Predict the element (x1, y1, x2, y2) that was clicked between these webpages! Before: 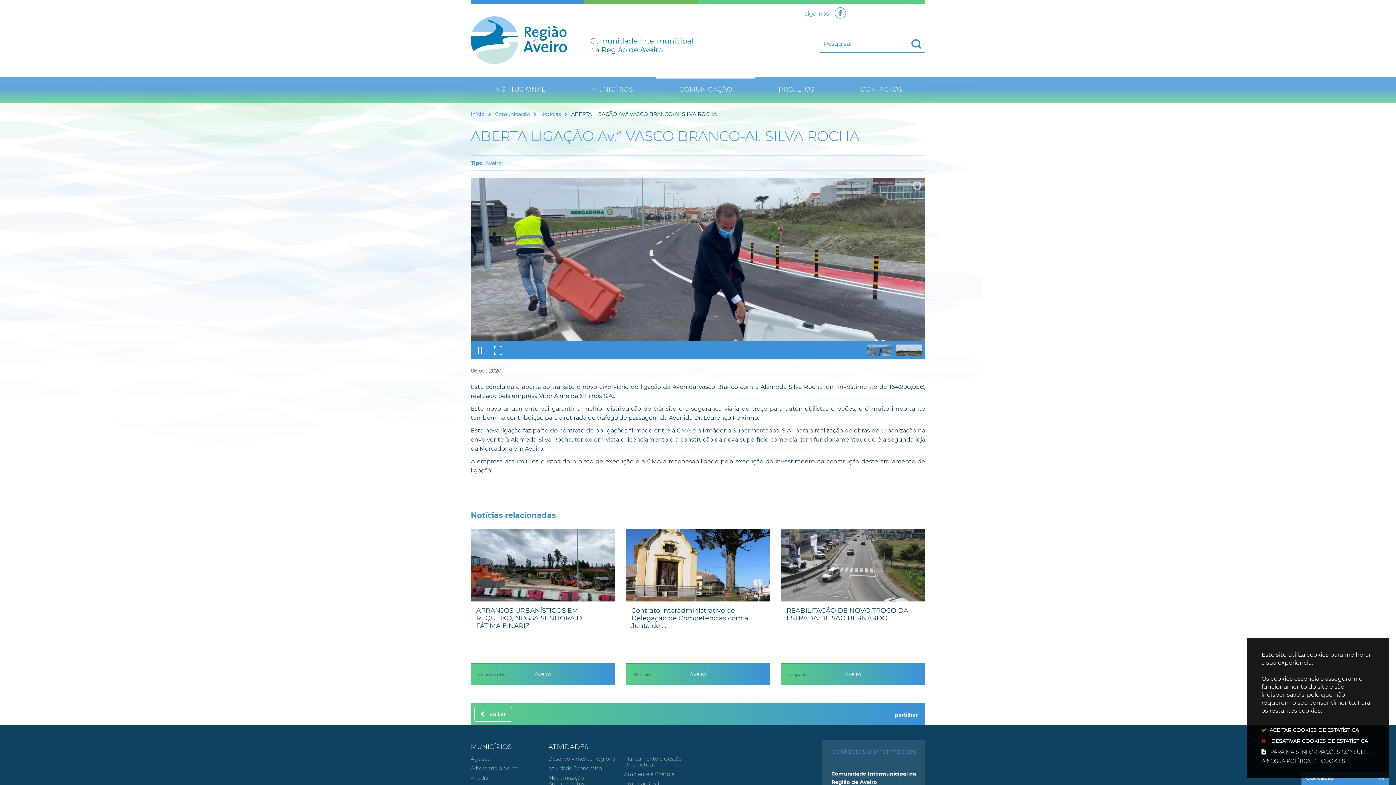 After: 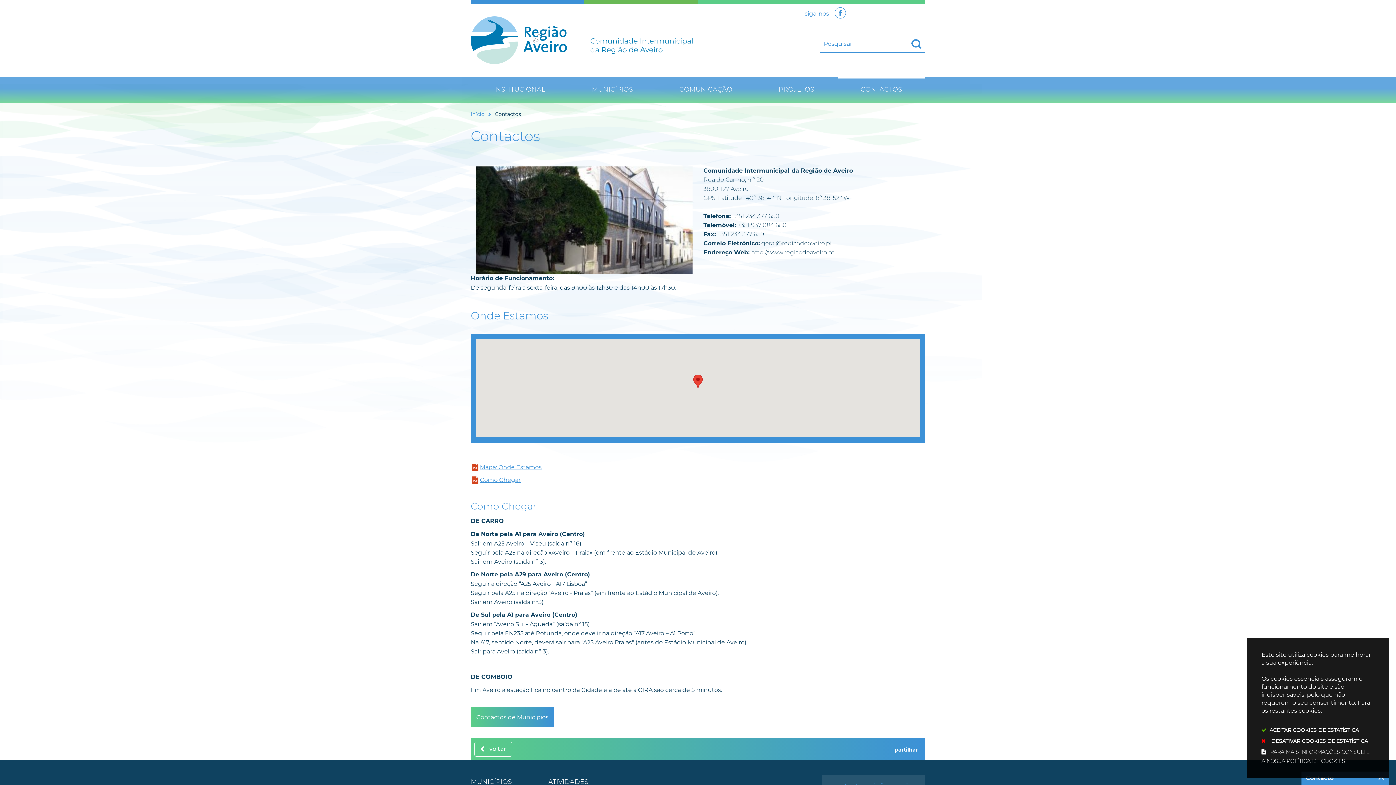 Action: bbox: (837, 76, 925, 102) label: CONTACTOS